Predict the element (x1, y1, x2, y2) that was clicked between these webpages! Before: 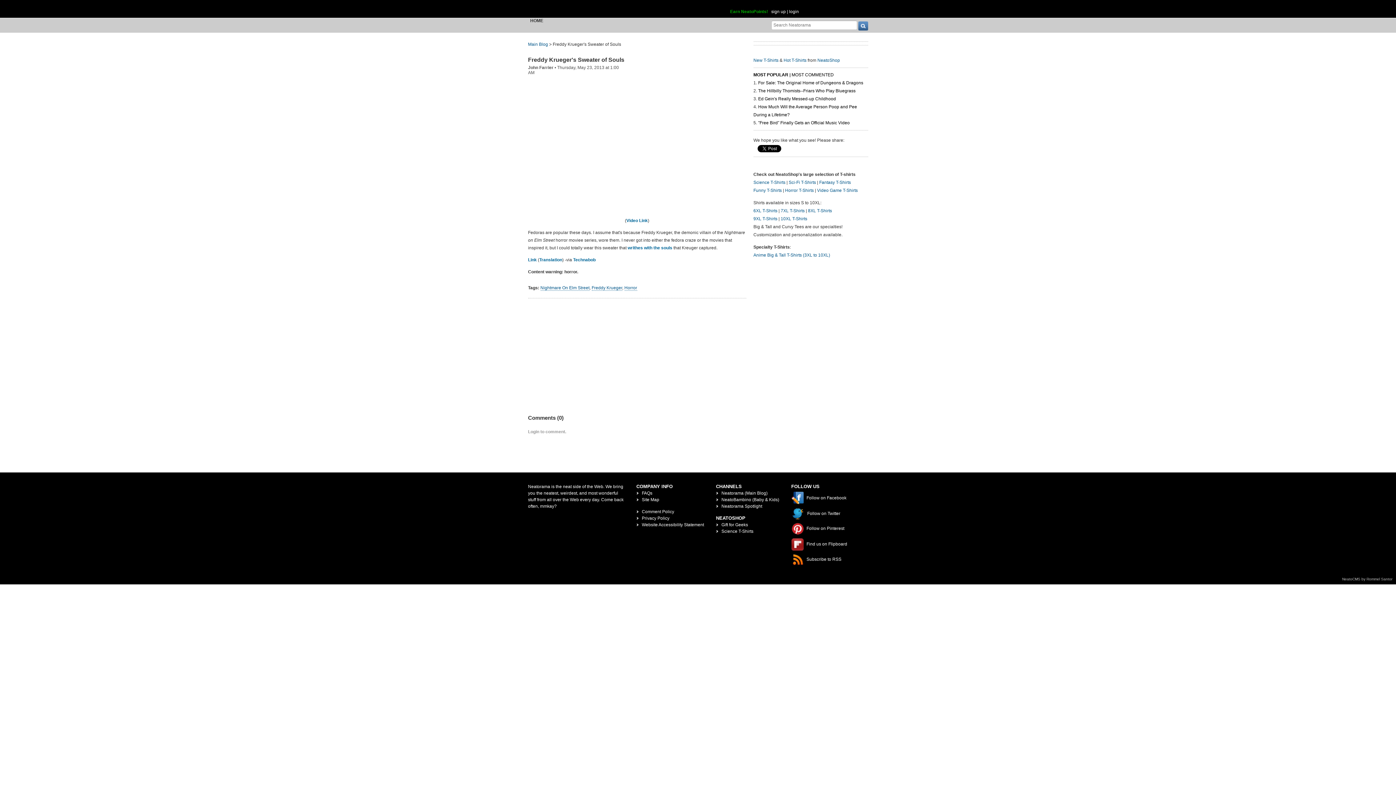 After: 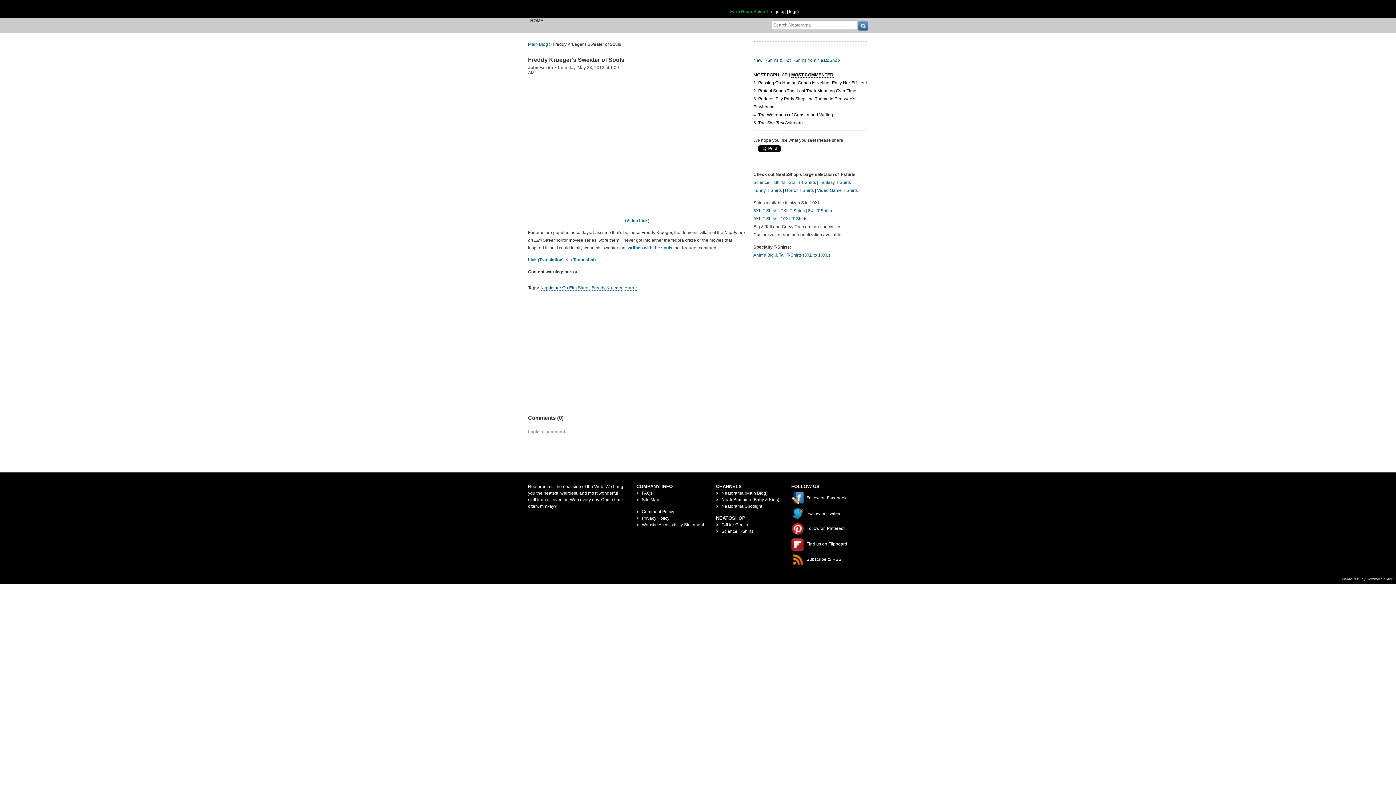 Action: label: MOST COMMENTED bbox: (791, 72, 834, 77)